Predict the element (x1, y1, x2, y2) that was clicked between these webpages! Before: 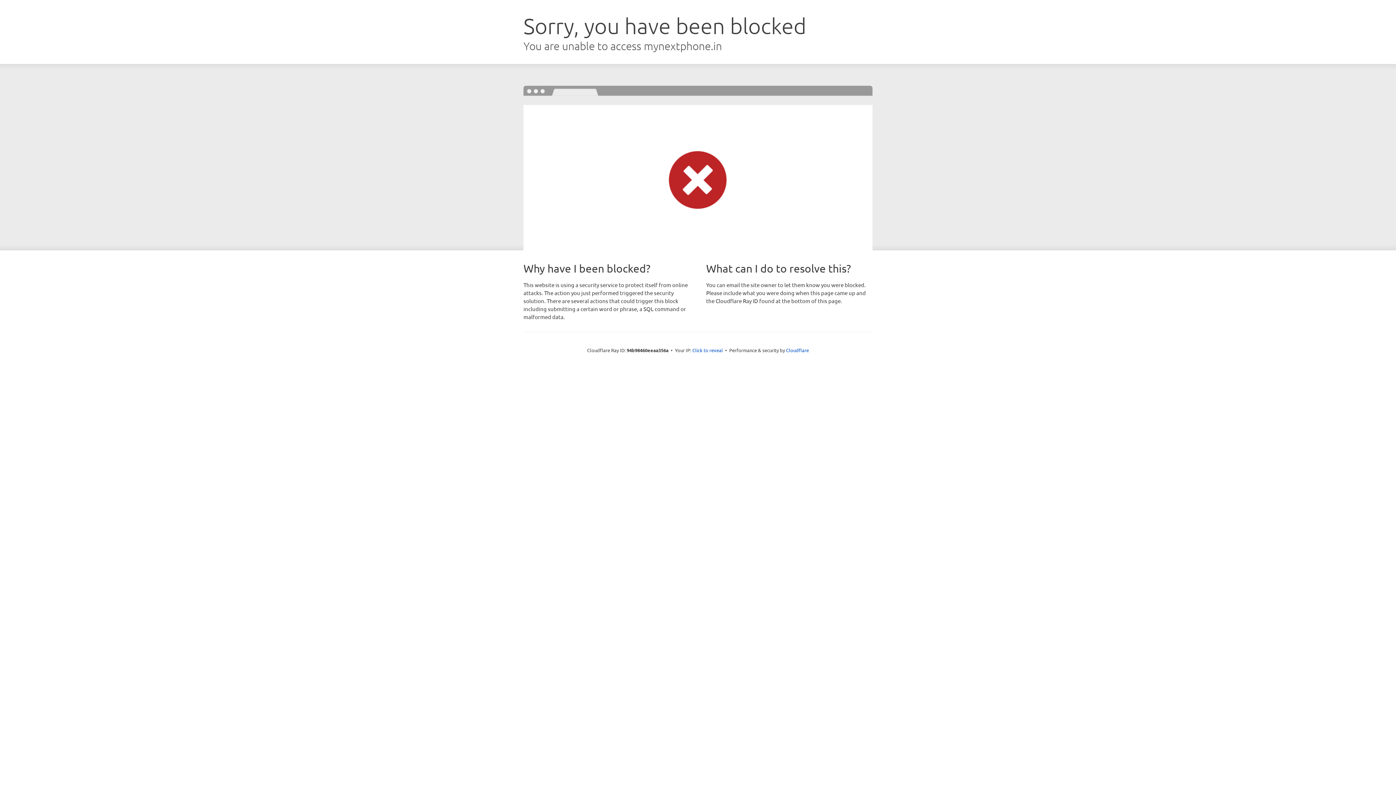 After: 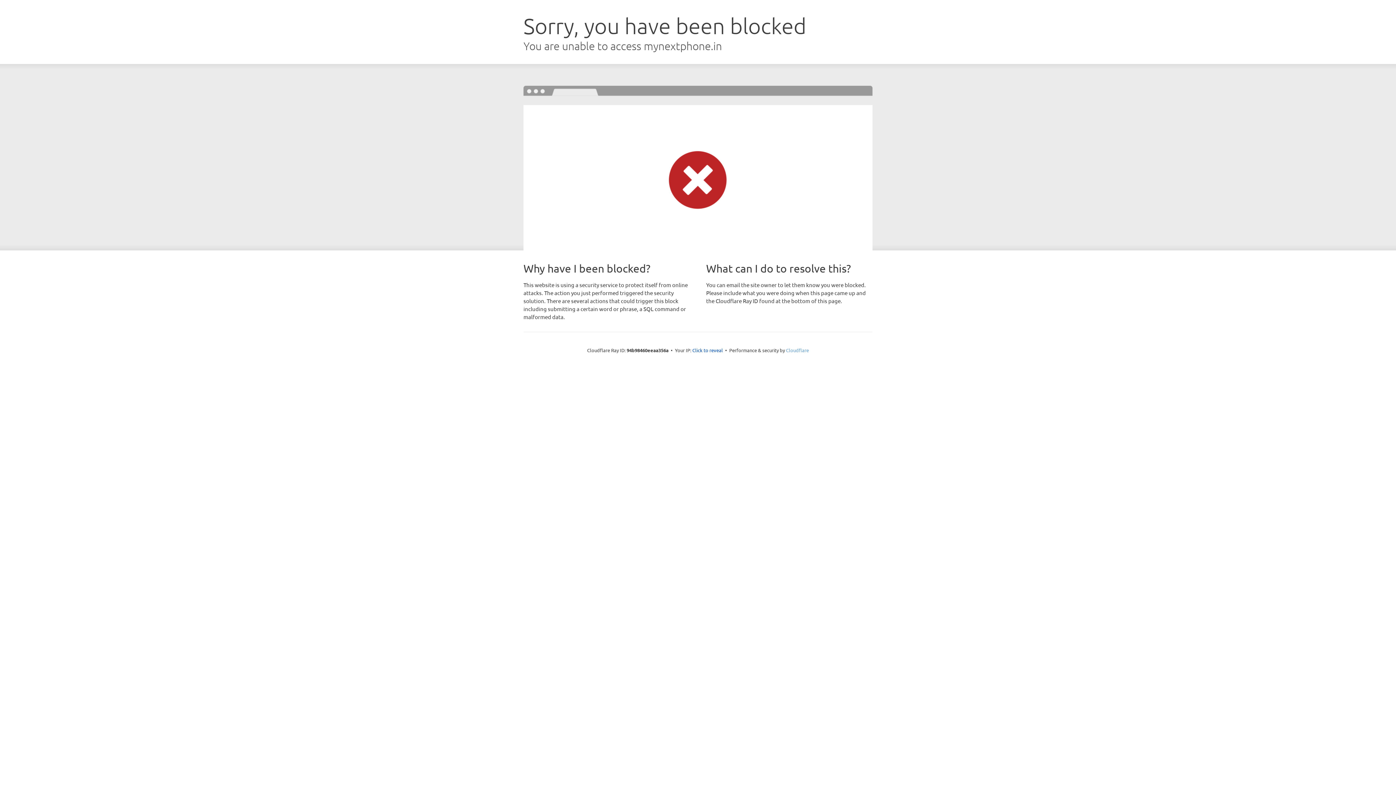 Action: bbox: (786, 347, 809, 353) label: Cloudflare